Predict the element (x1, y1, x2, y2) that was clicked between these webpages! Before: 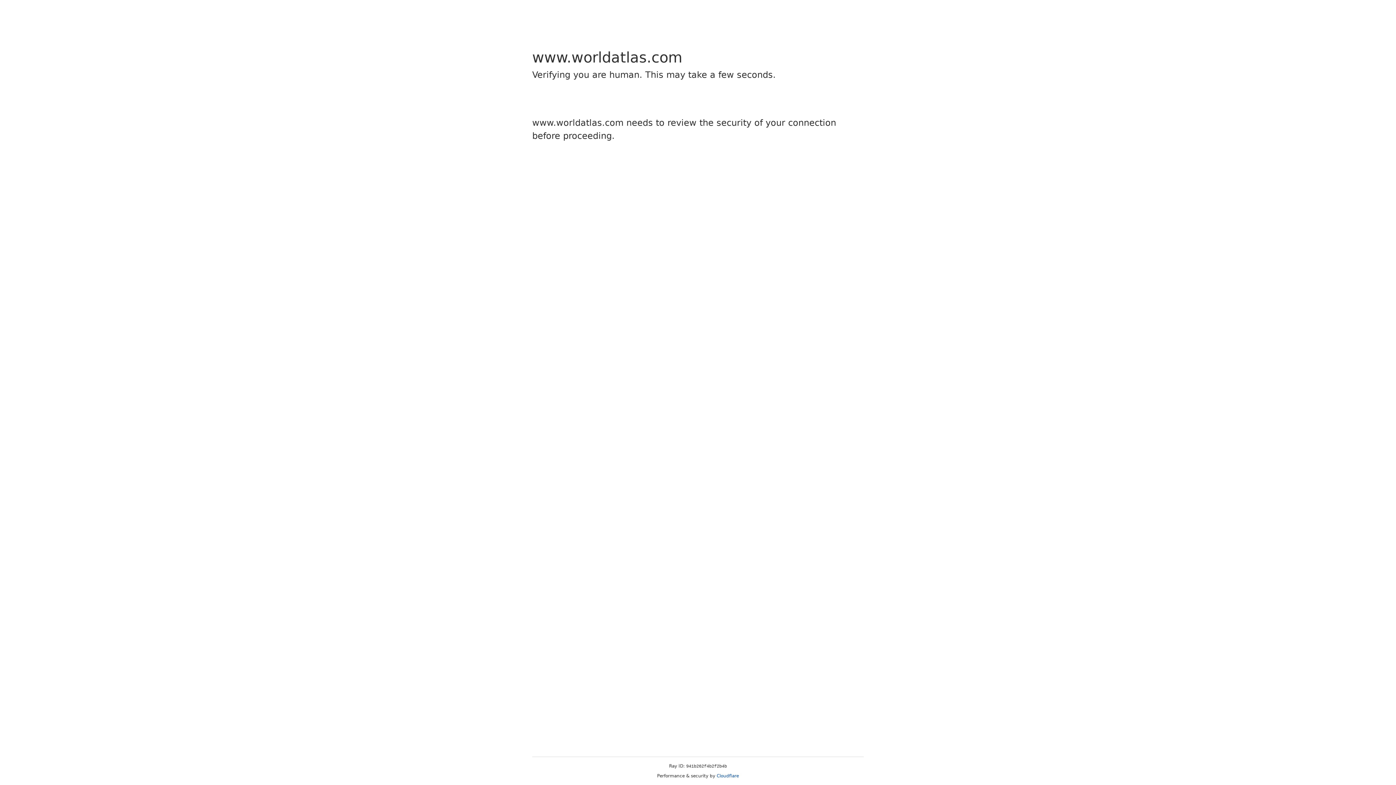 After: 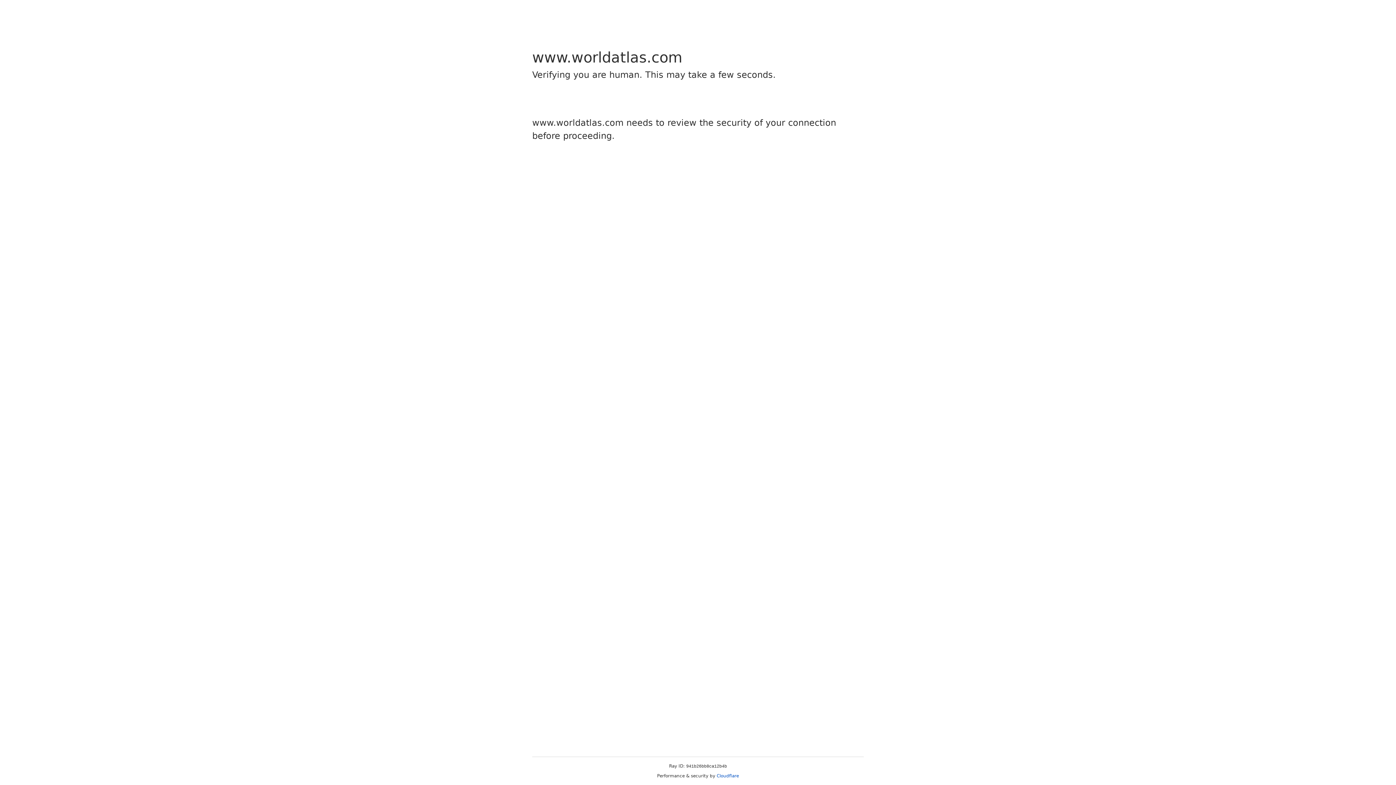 Action: bbox: (716, 773, 739, 778) label: Cloudflare